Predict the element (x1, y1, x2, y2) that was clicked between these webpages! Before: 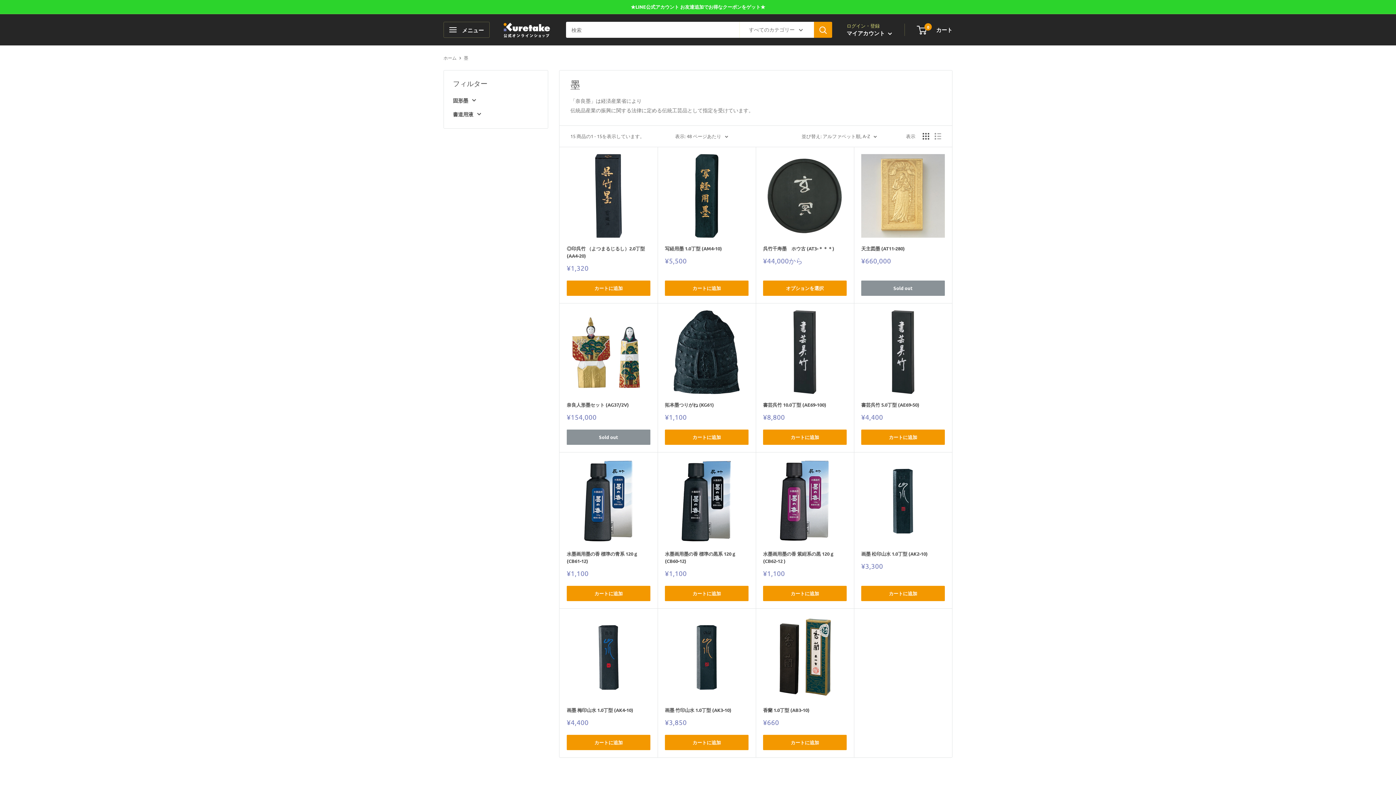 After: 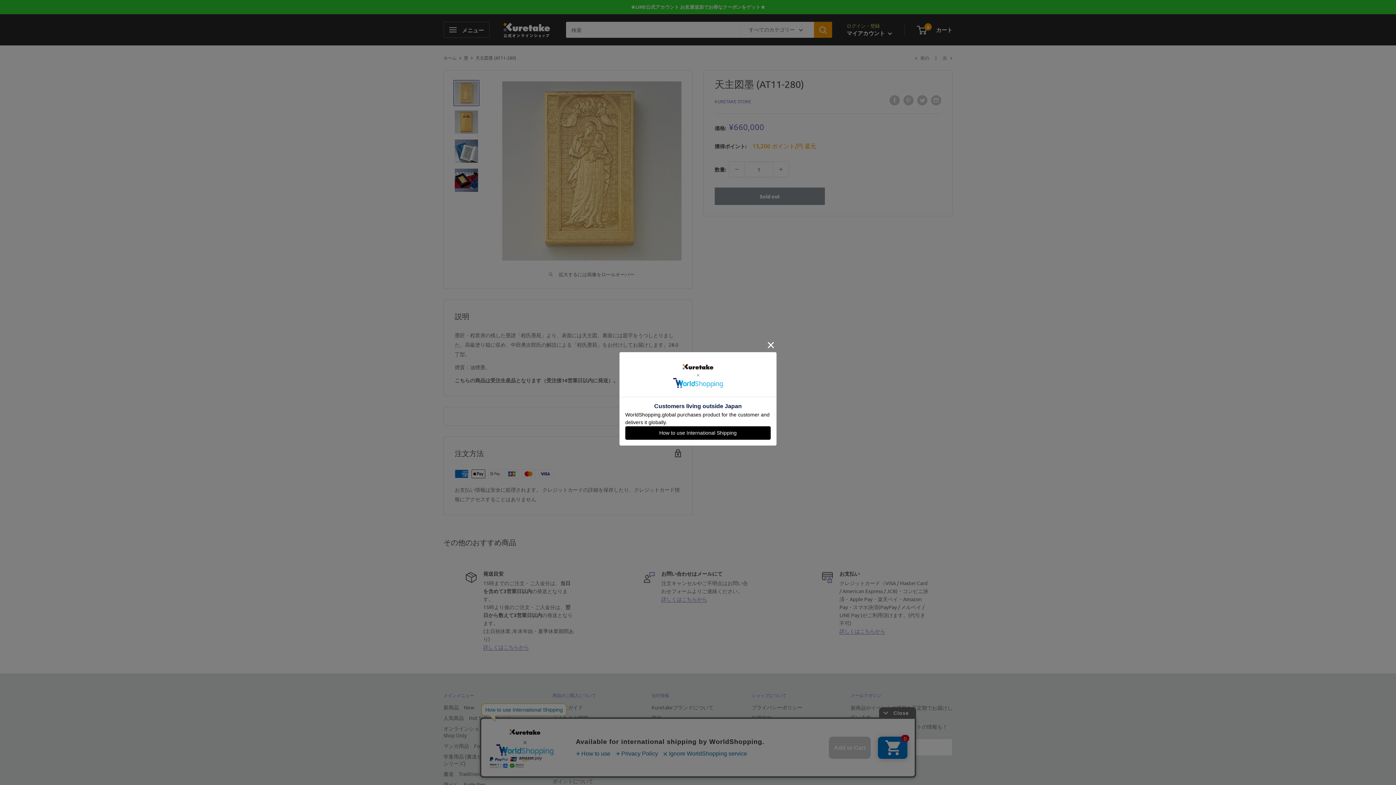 Action: bbox: (861, 154, 945, 237)